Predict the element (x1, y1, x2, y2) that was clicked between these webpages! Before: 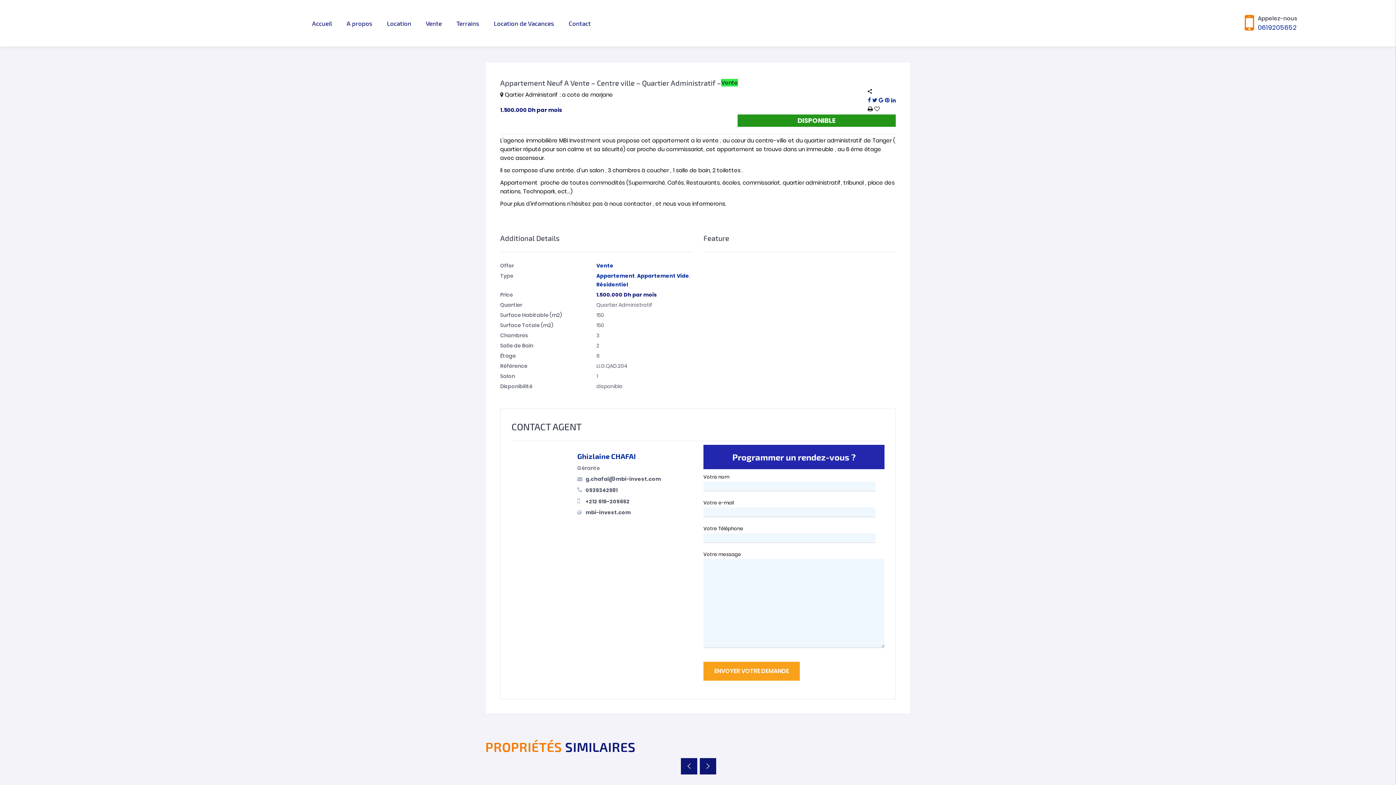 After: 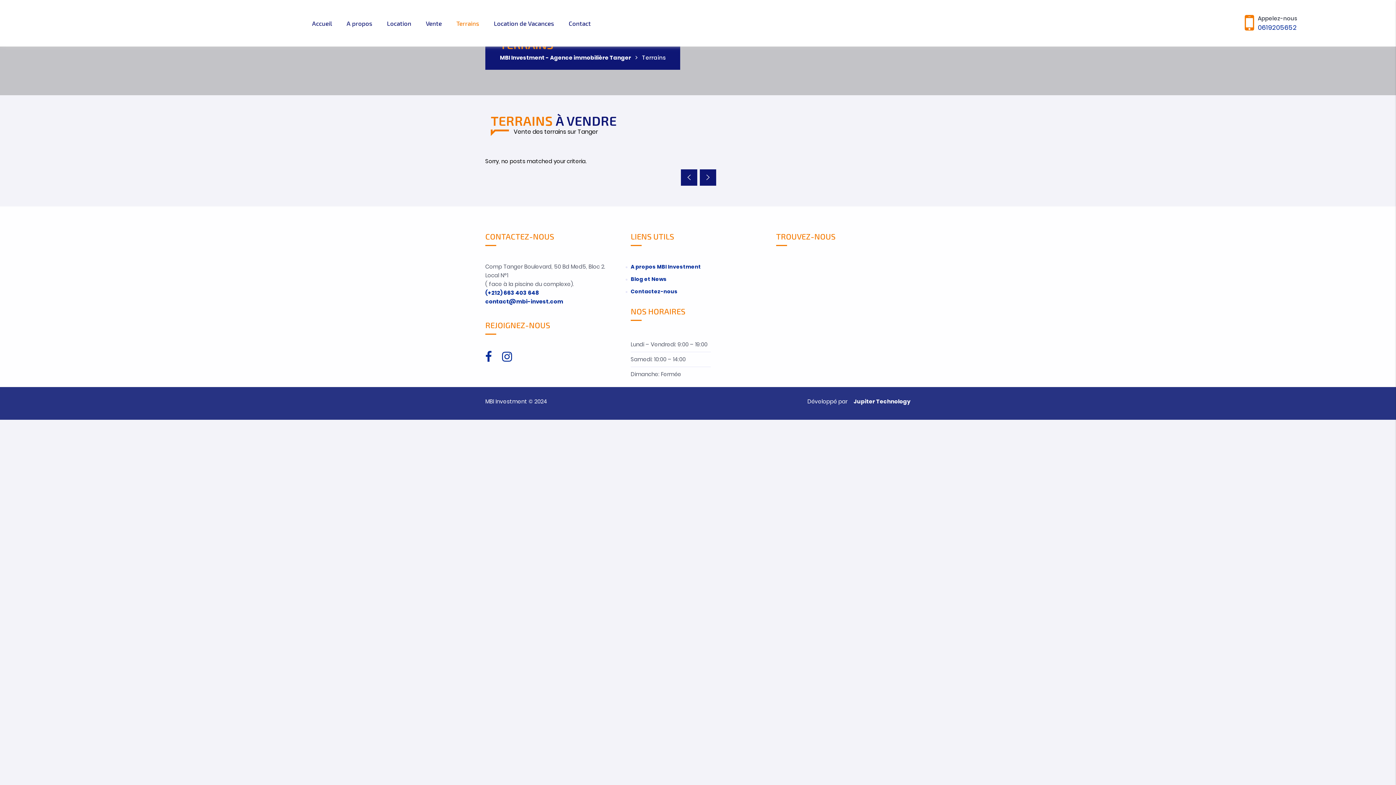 Action: bbox: (456, 19, 479, 26) label: Terrains